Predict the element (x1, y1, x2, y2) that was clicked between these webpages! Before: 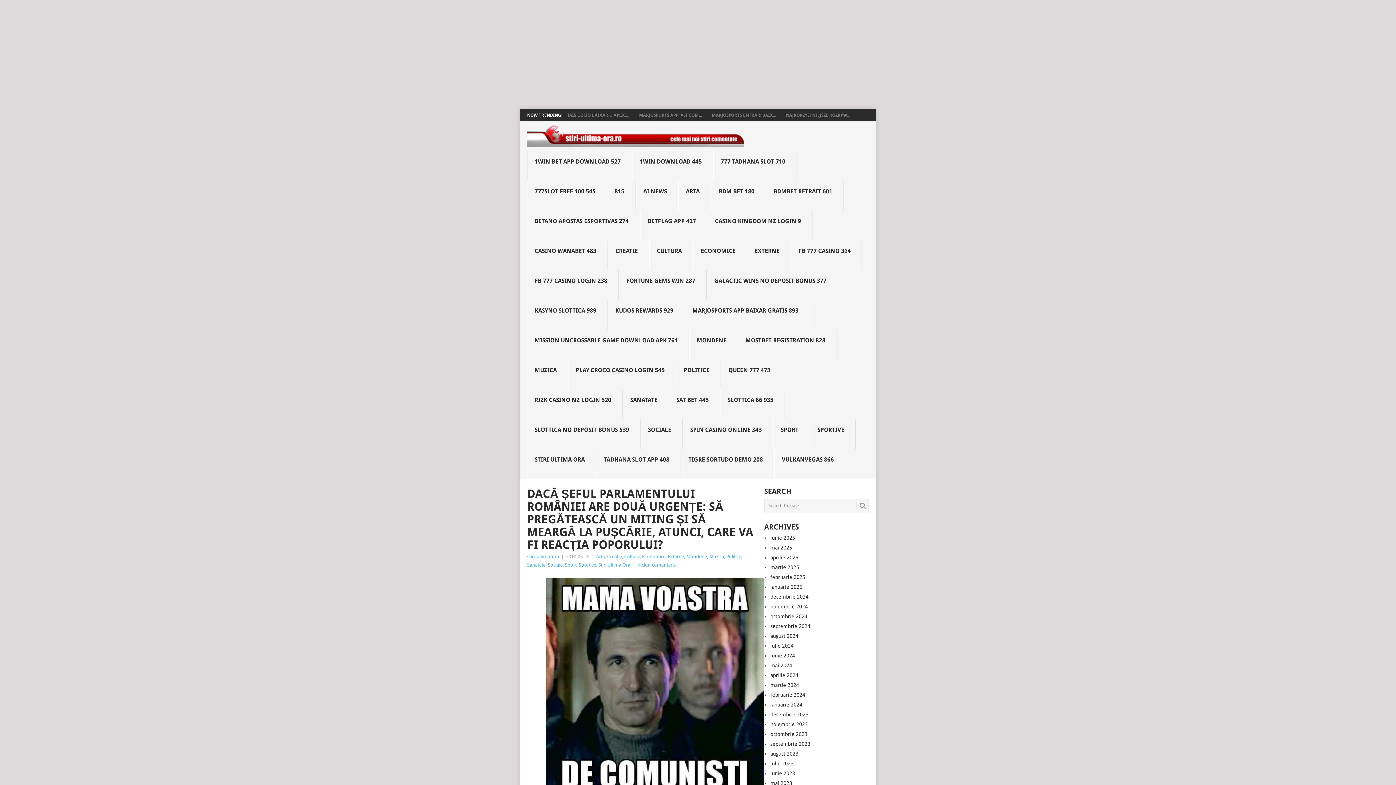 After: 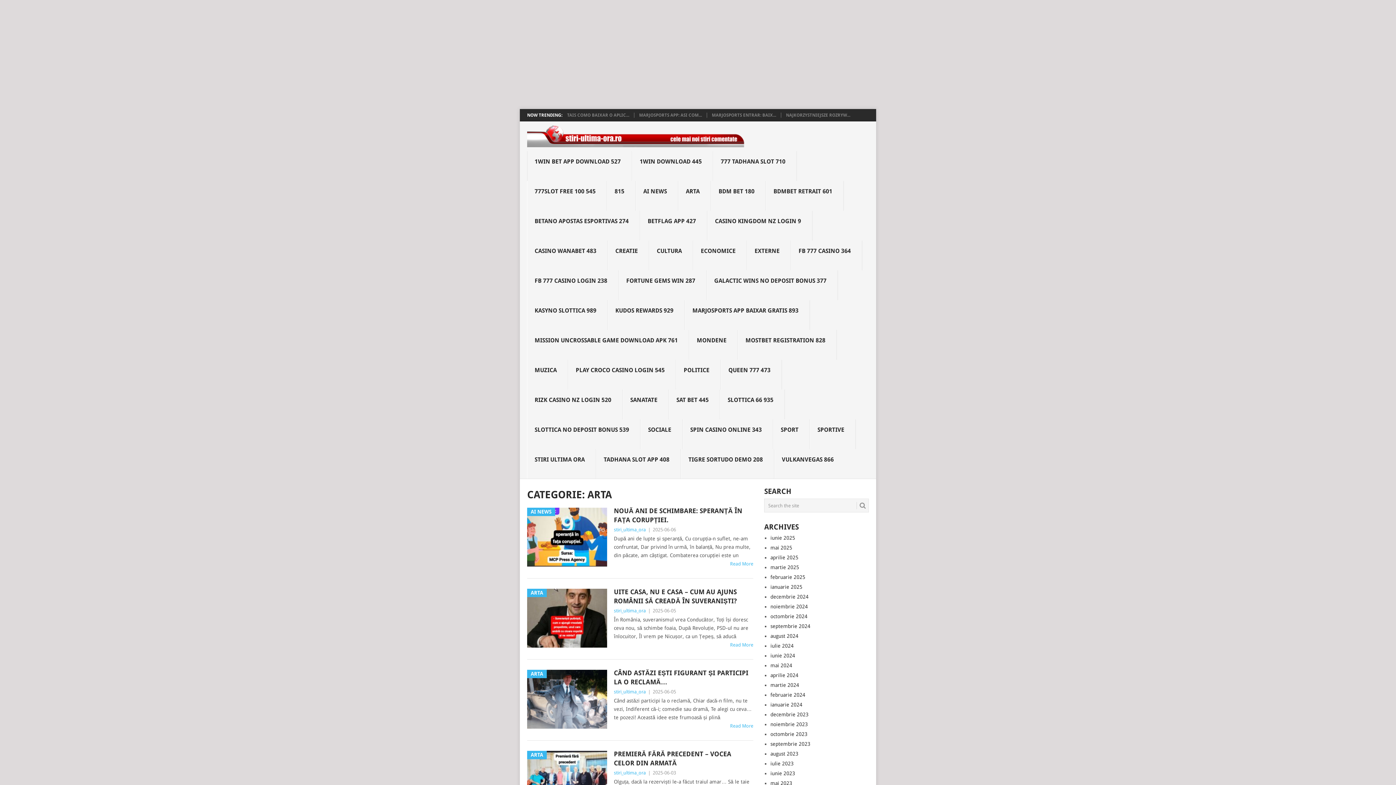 Action: label: Arta bbox: (596, 554, 605, 559)